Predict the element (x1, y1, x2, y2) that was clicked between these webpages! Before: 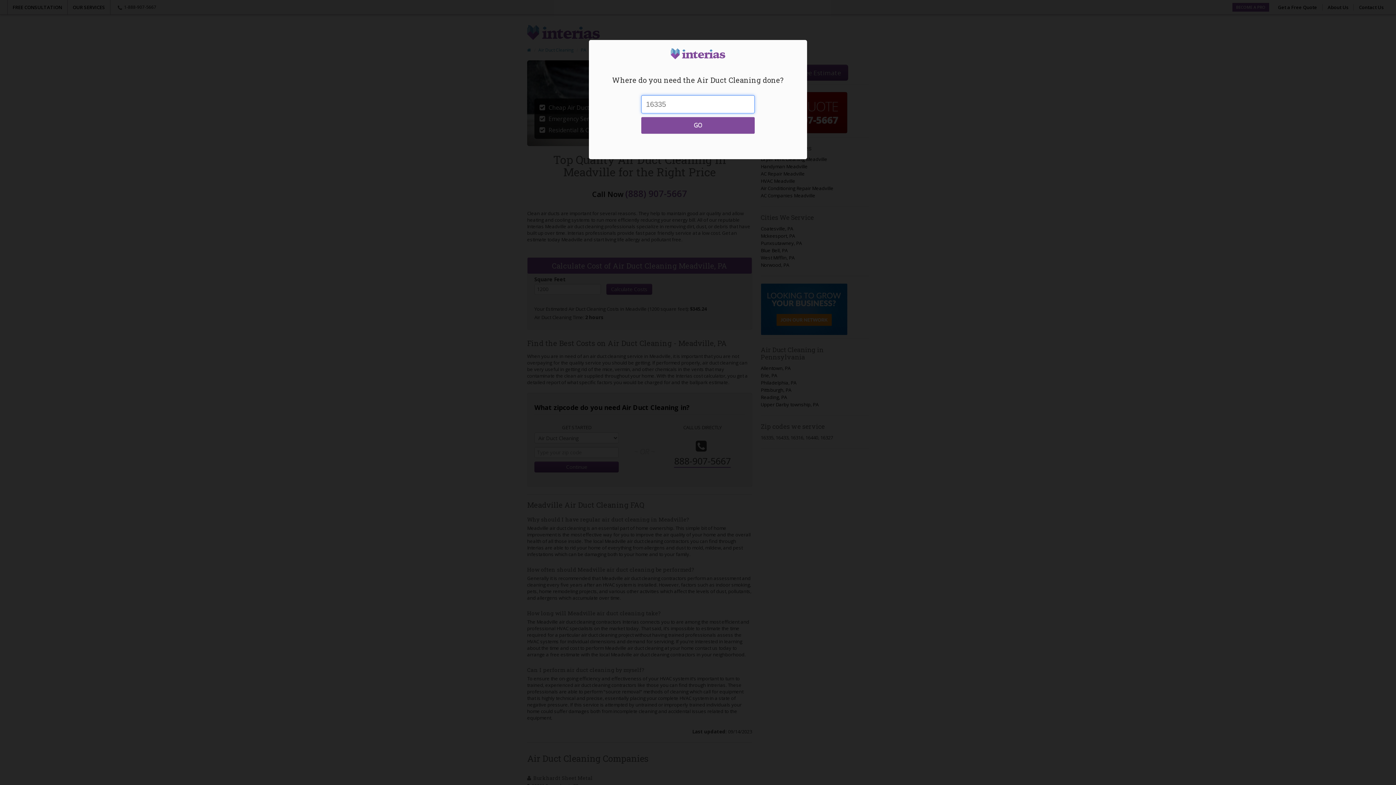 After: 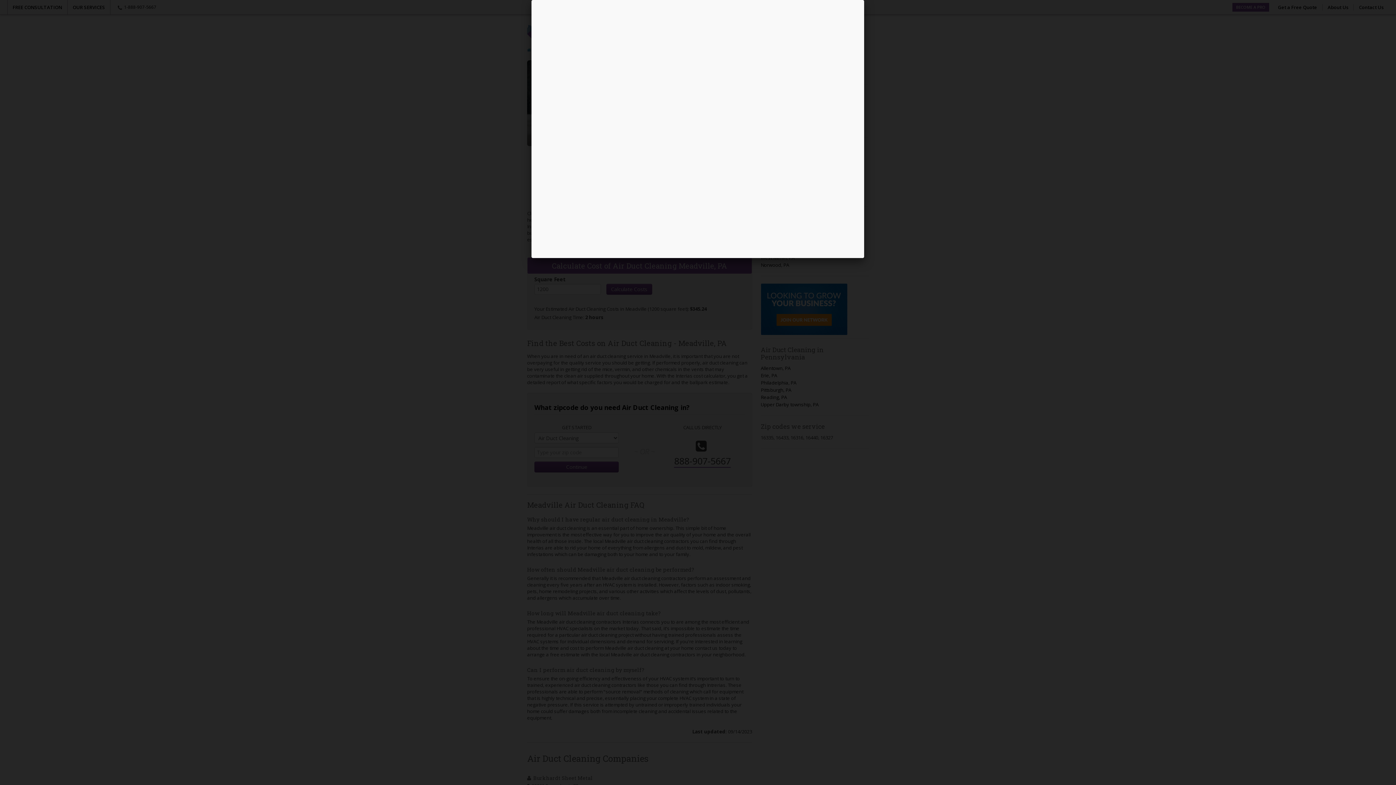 Action: label: GO bbox: (641, 117, 754, 133)